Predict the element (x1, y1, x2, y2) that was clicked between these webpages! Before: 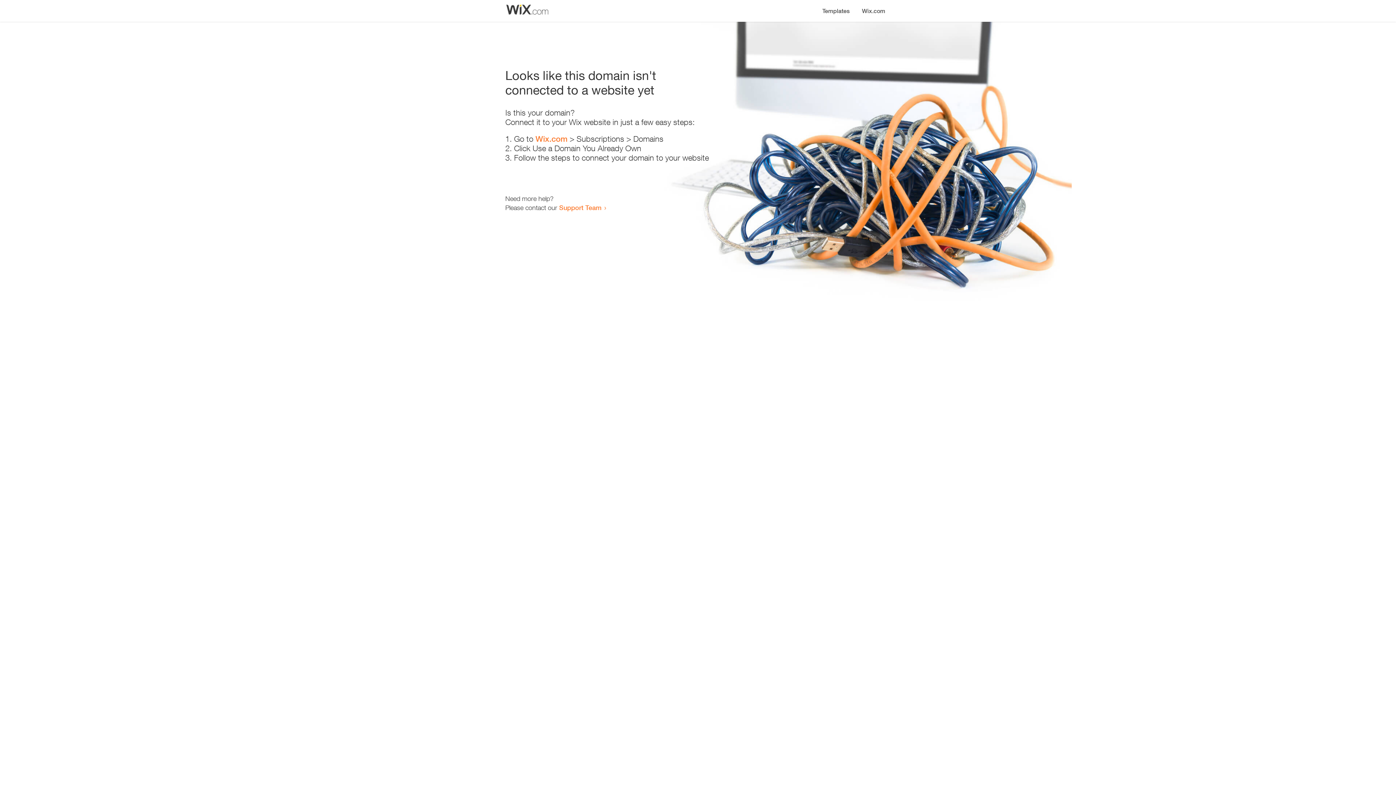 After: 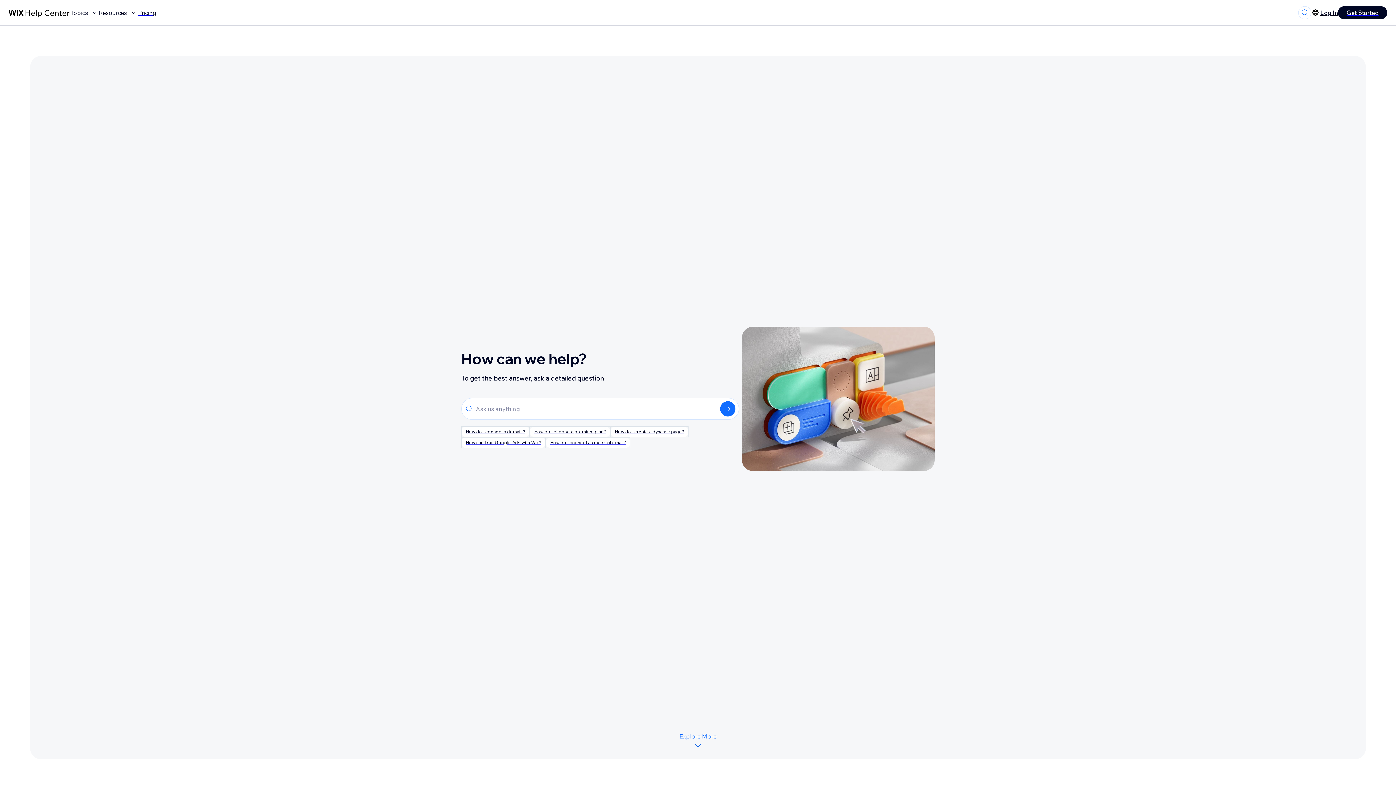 Action: bbox: (559, 203, 601, 211) label: Support Team